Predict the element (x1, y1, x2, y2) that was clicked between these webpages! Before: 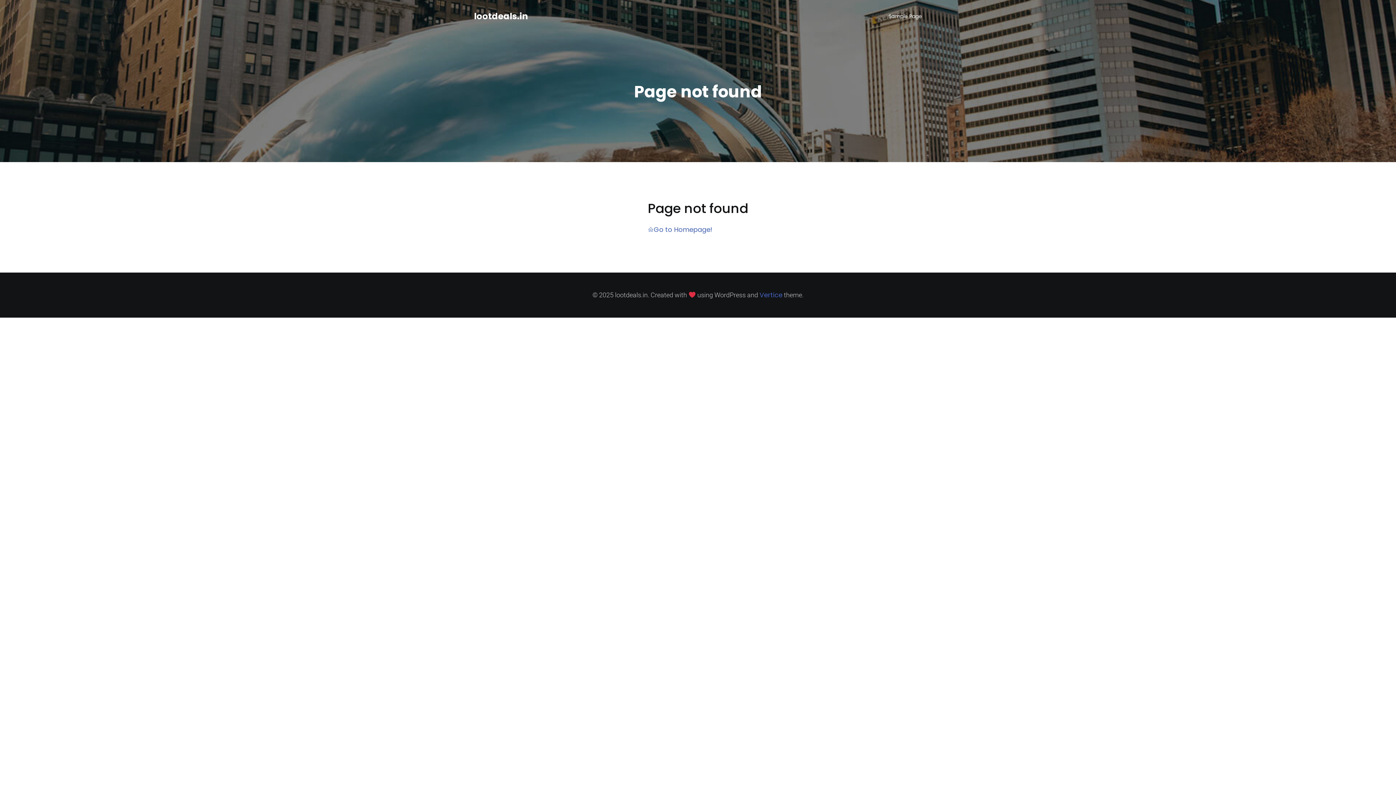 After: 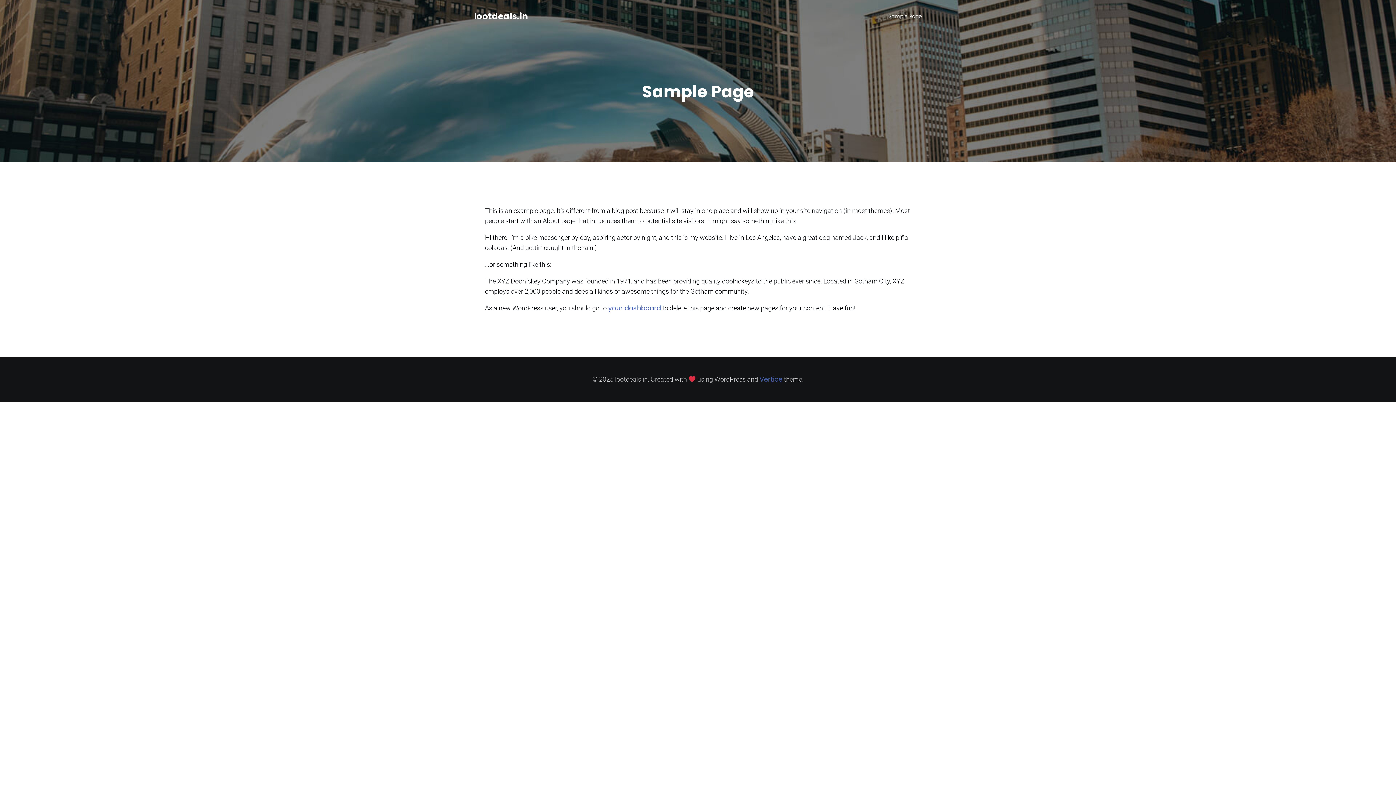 Action: label: Sample Page bbox: (888, 8, 922, 23)